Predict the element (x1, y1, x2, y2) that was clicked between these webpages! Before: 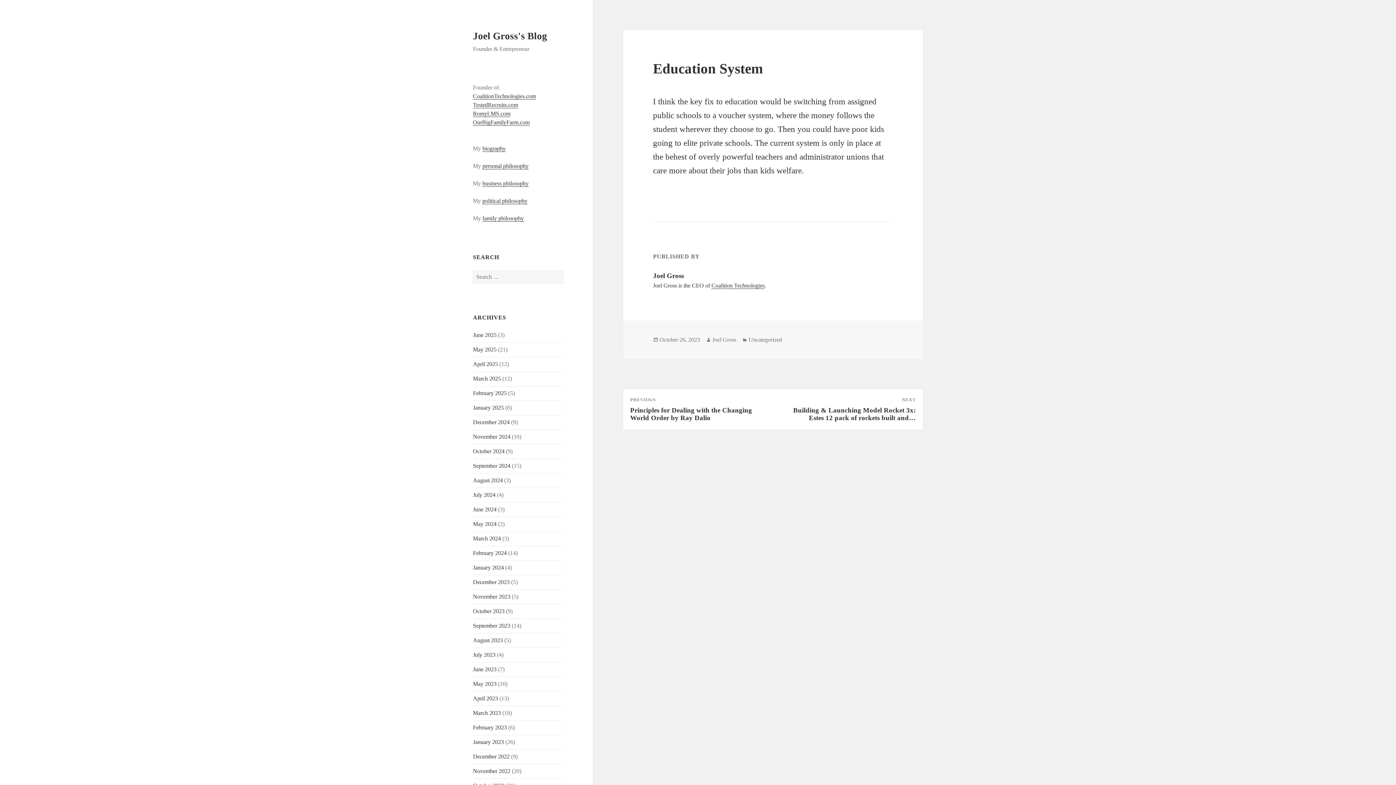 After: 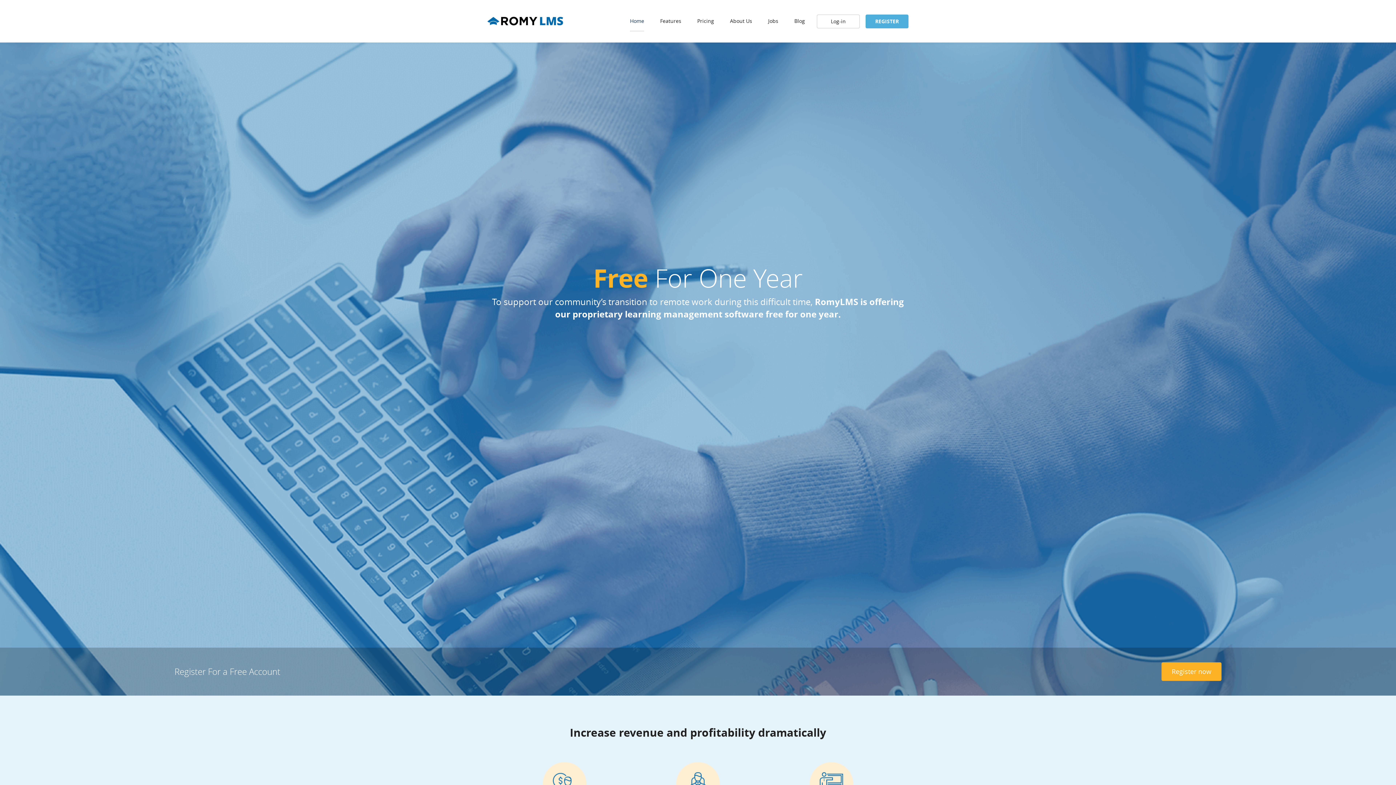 Action: label: RomyLMS.com bbox: (473, 110, 510, 117)